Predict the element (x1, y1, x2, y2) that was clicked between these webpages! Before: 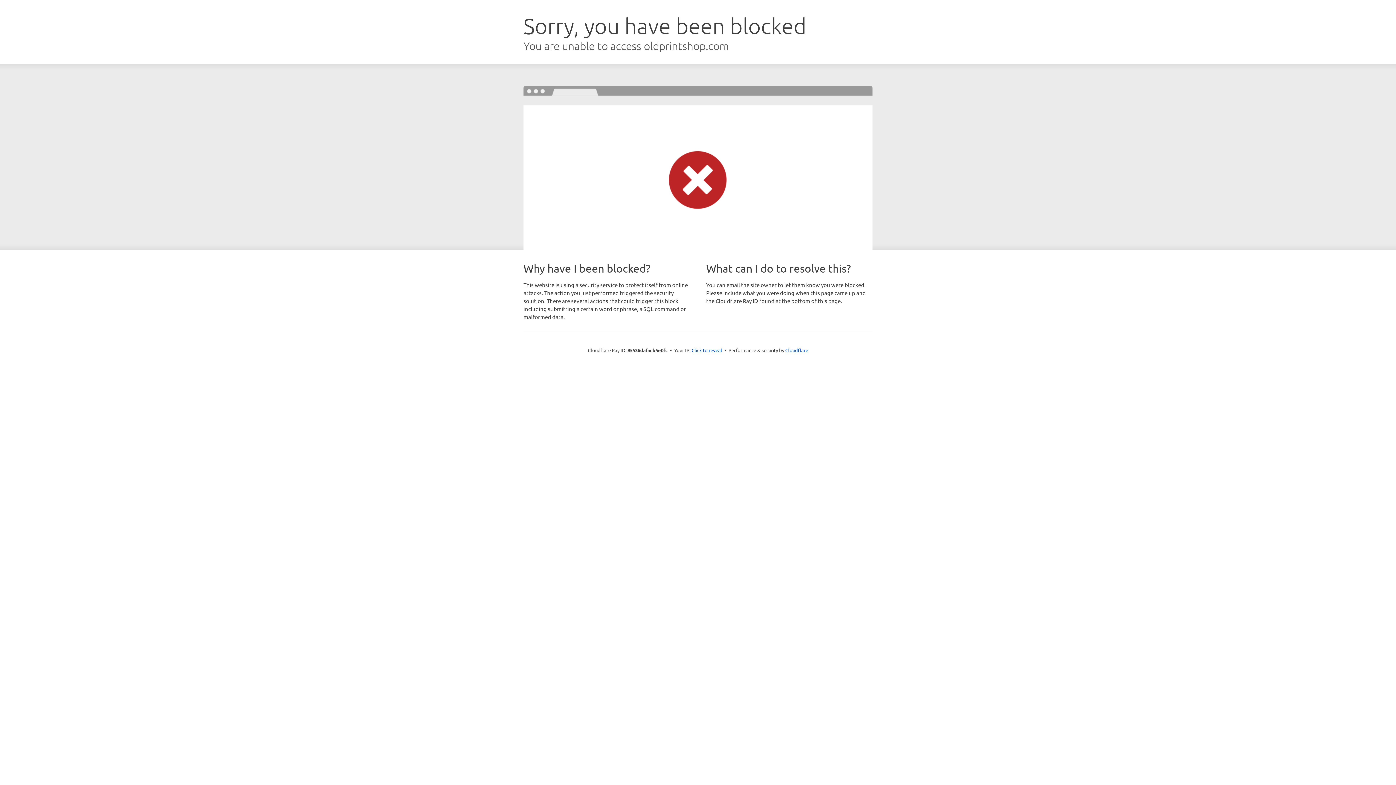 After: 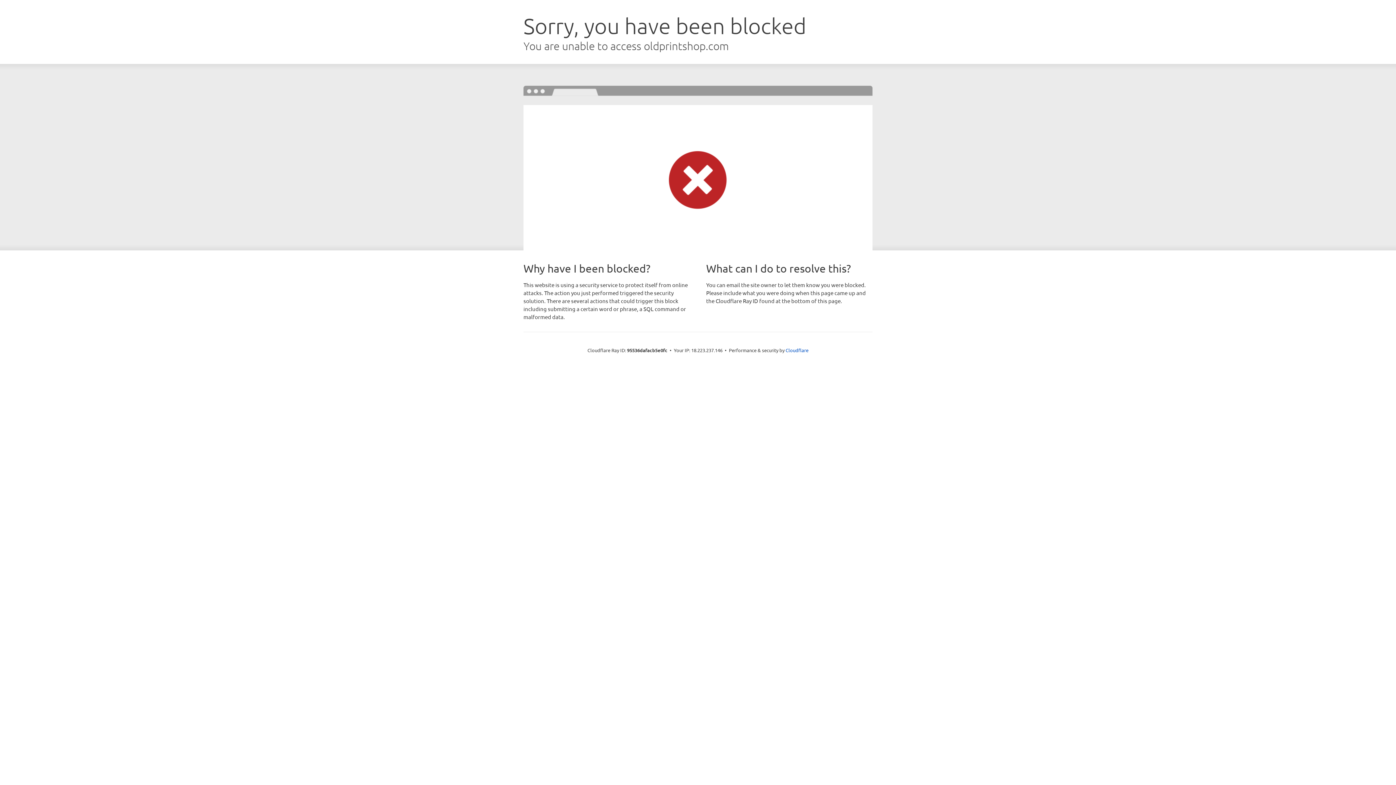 Action: label: Click to reveal bbox: (691, 346, 722, 353)